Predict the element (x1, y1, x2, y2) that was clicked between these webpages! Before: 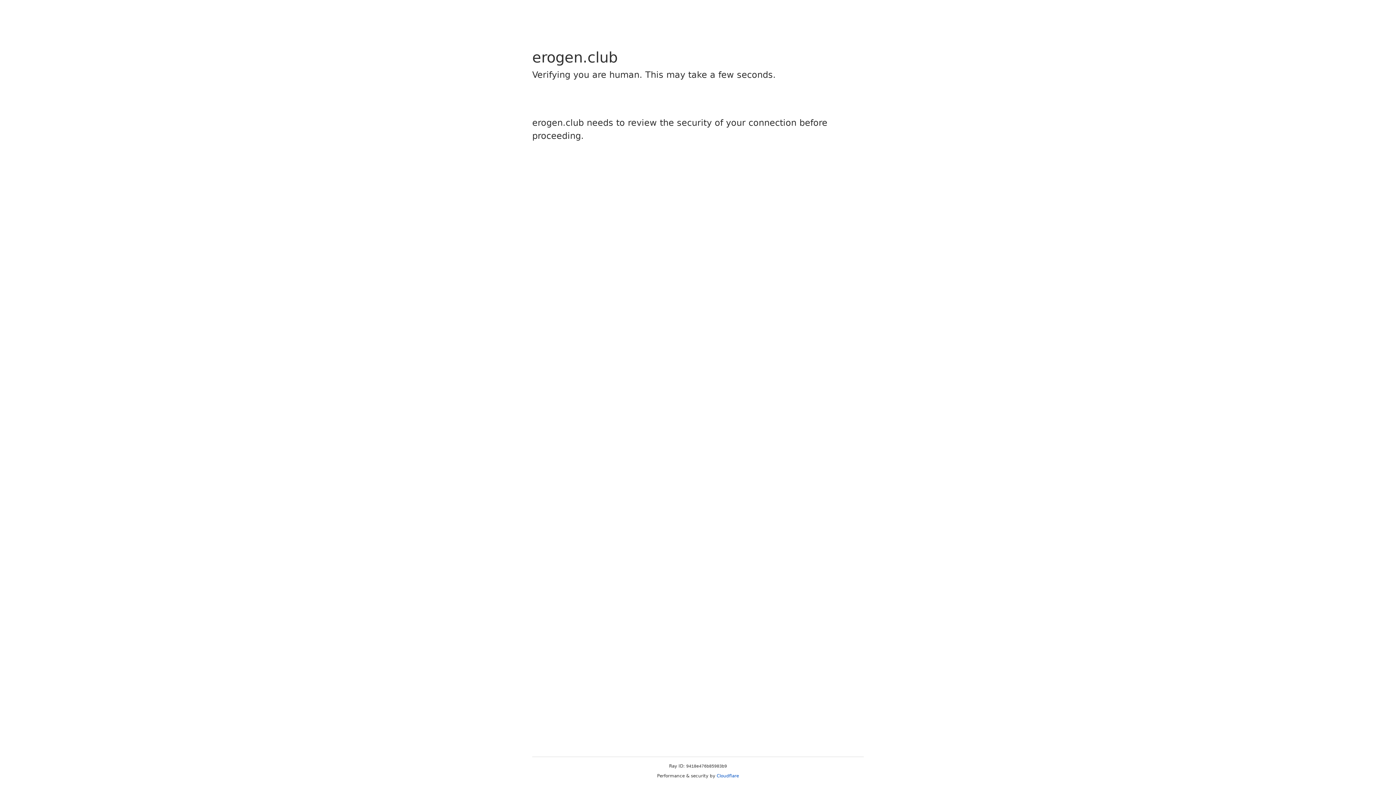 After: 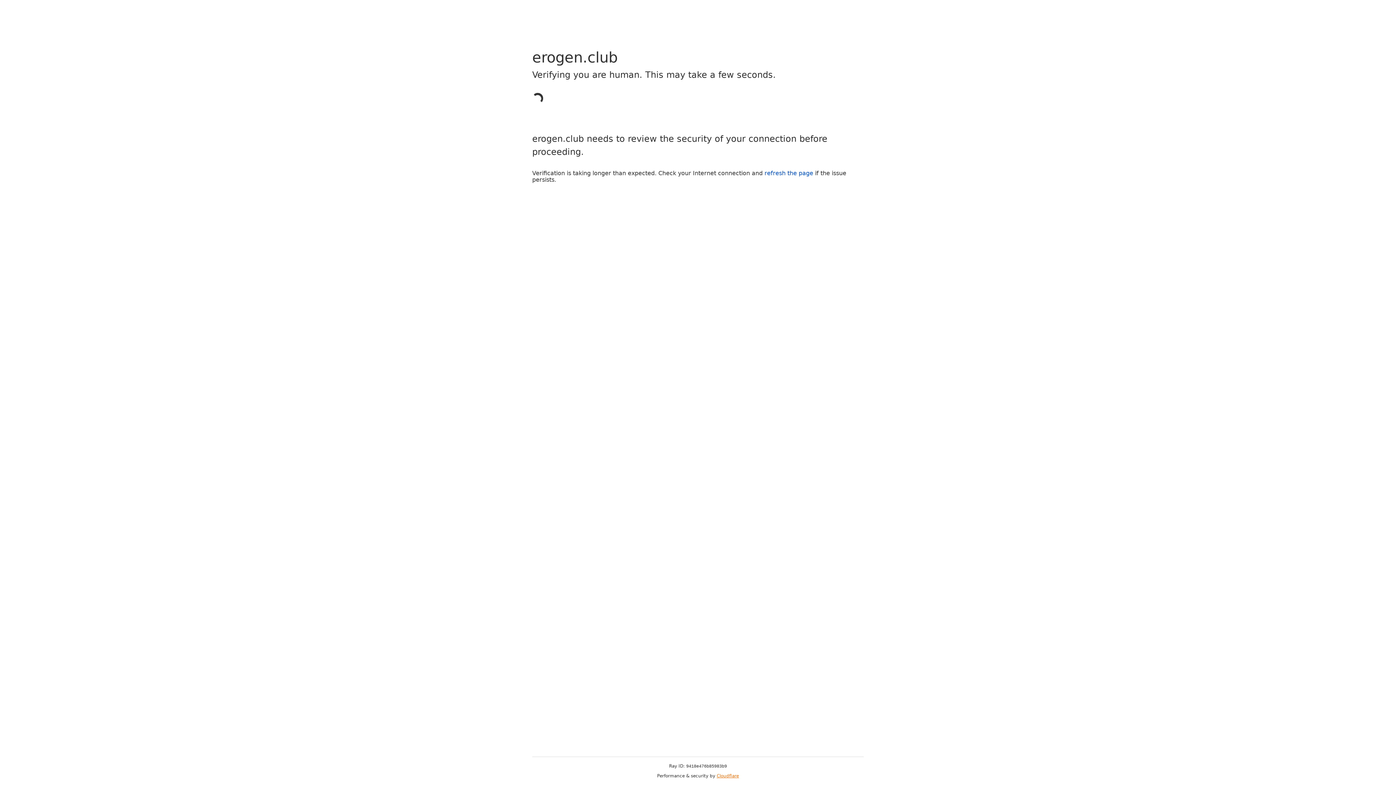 Action: bbox: (716, 773, 739, 778) label: Cloudflare